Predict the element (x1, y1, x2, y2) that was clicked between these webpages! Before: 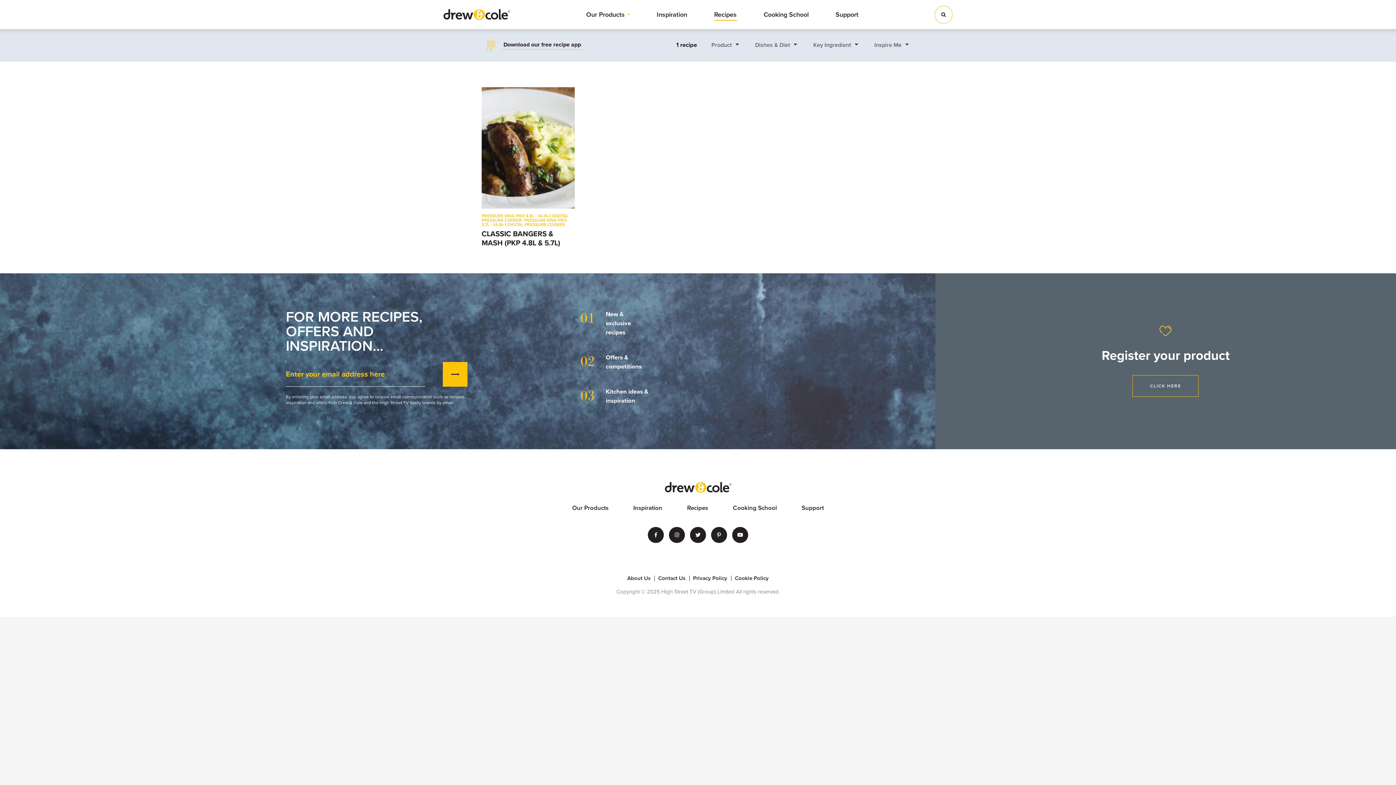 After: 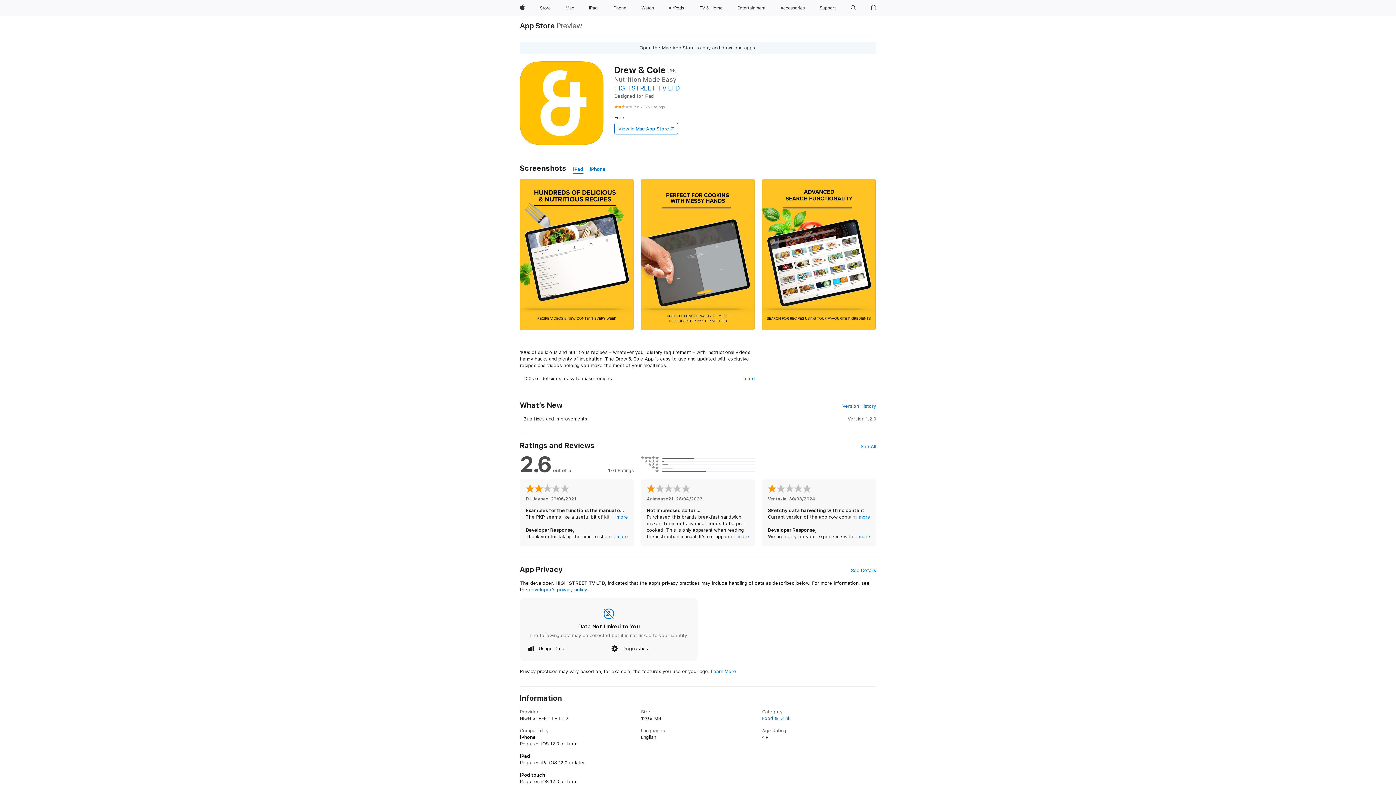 Action: bbox: (487, 40, 582, 50) label: Download our free recipe app